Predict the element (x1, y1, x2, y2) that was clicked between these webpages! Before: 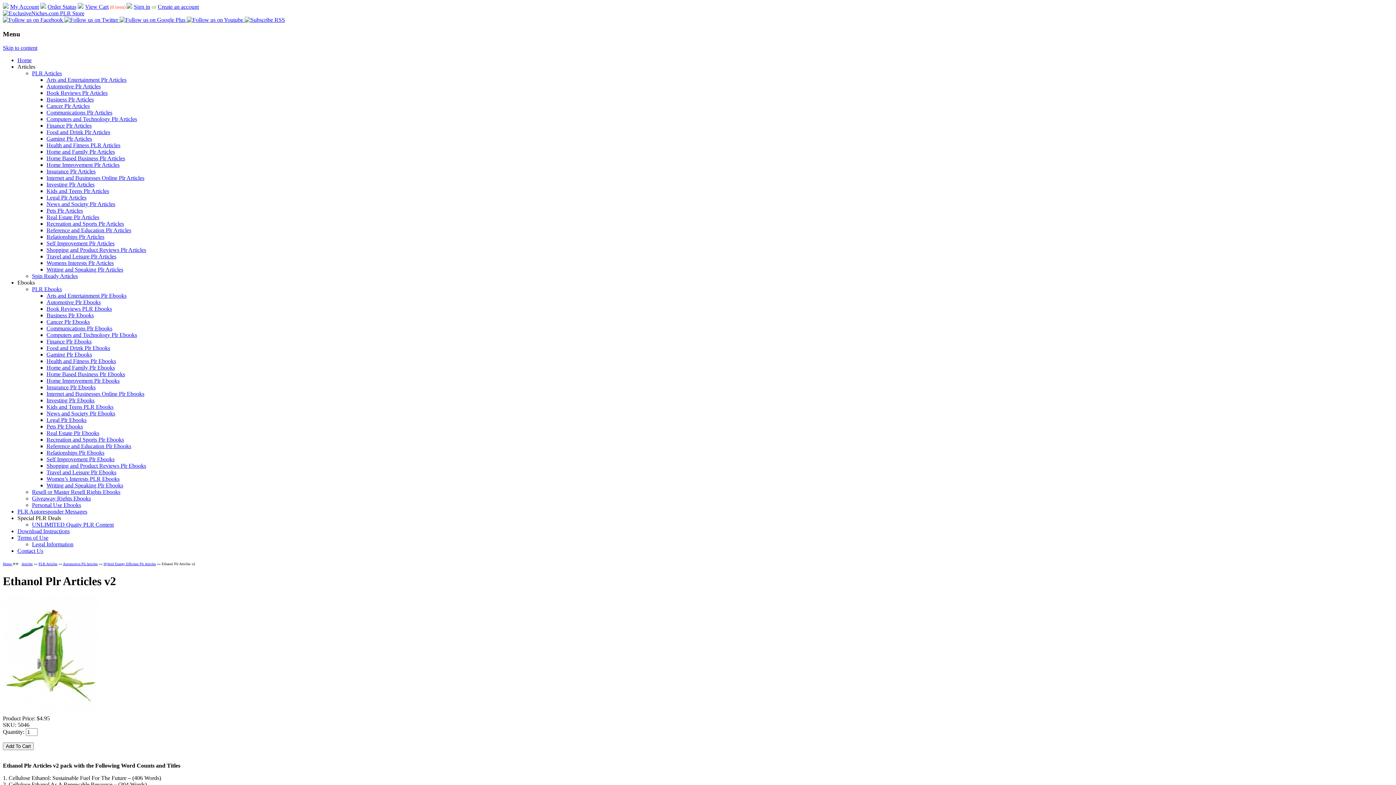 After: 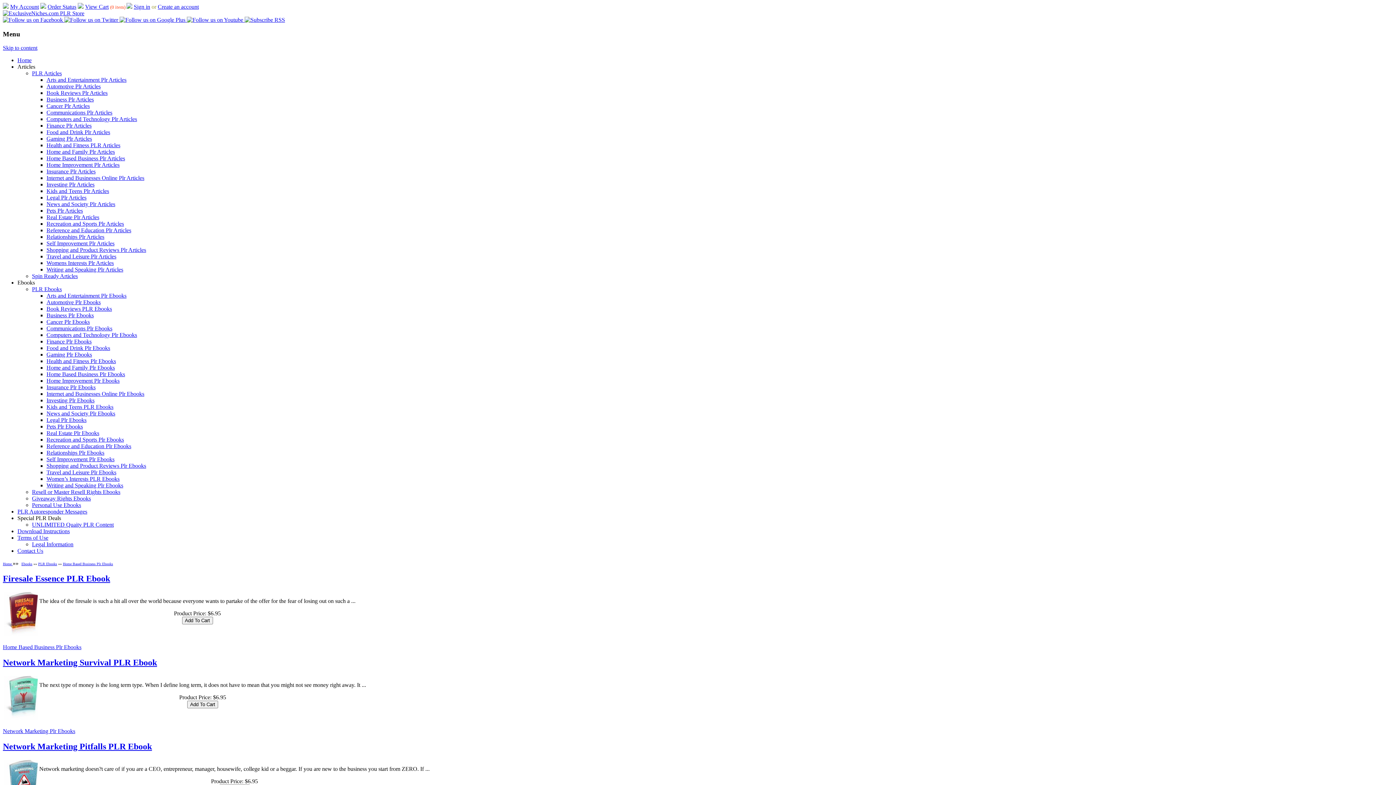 Action: label: Home Based Business Plr Ebooks bbox: (46, 371, 125, 377)